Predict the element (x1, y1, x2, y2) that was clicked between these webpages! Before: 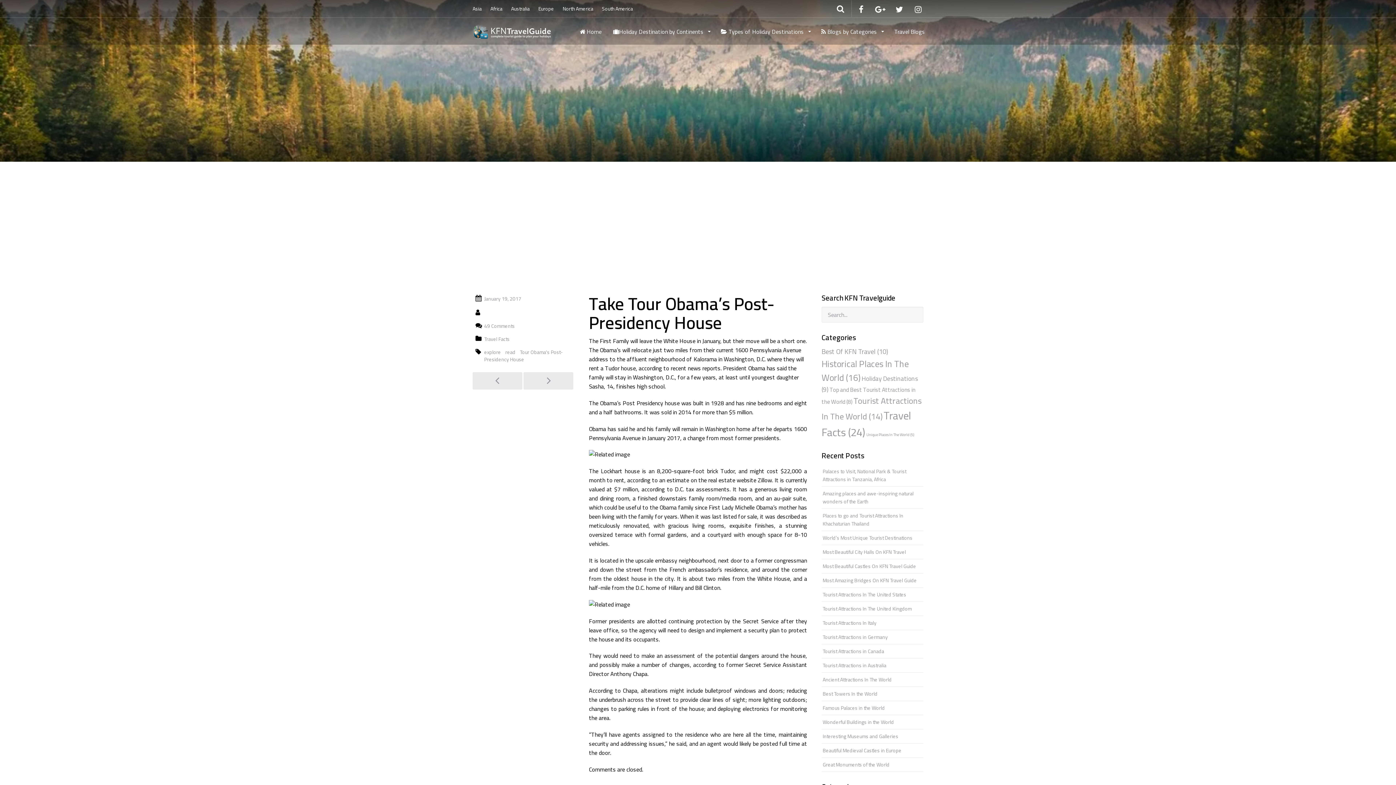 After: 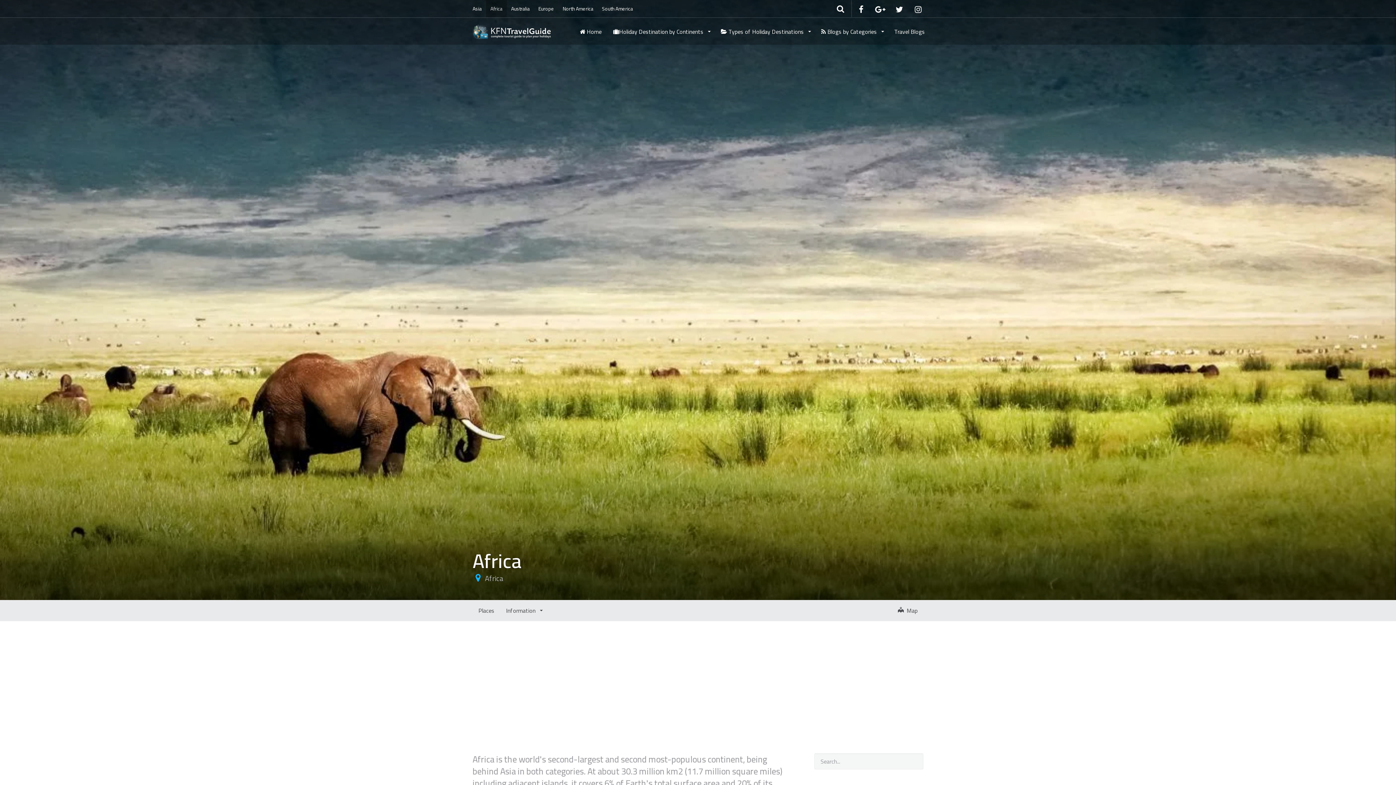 Action: label: Africa bbox: (486, 0, 506, 17)